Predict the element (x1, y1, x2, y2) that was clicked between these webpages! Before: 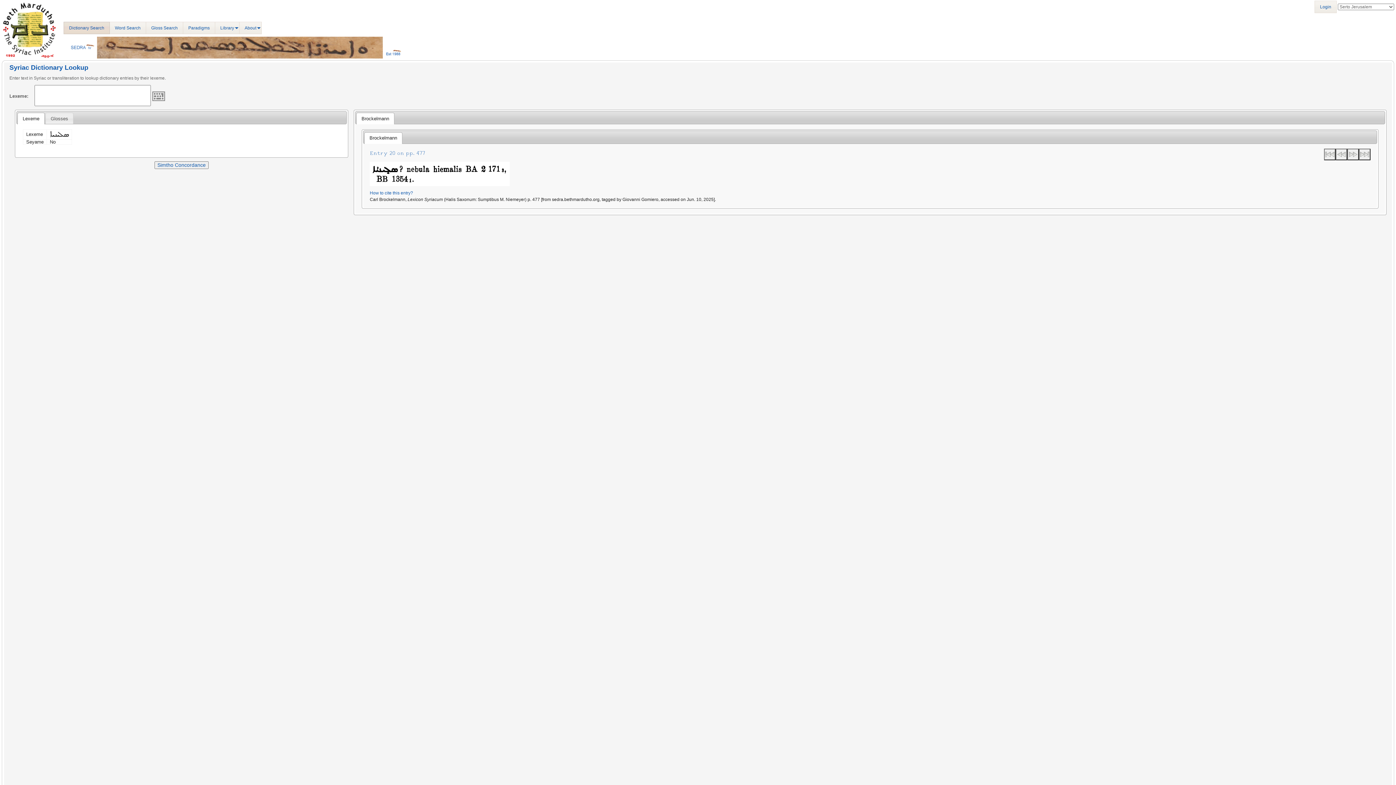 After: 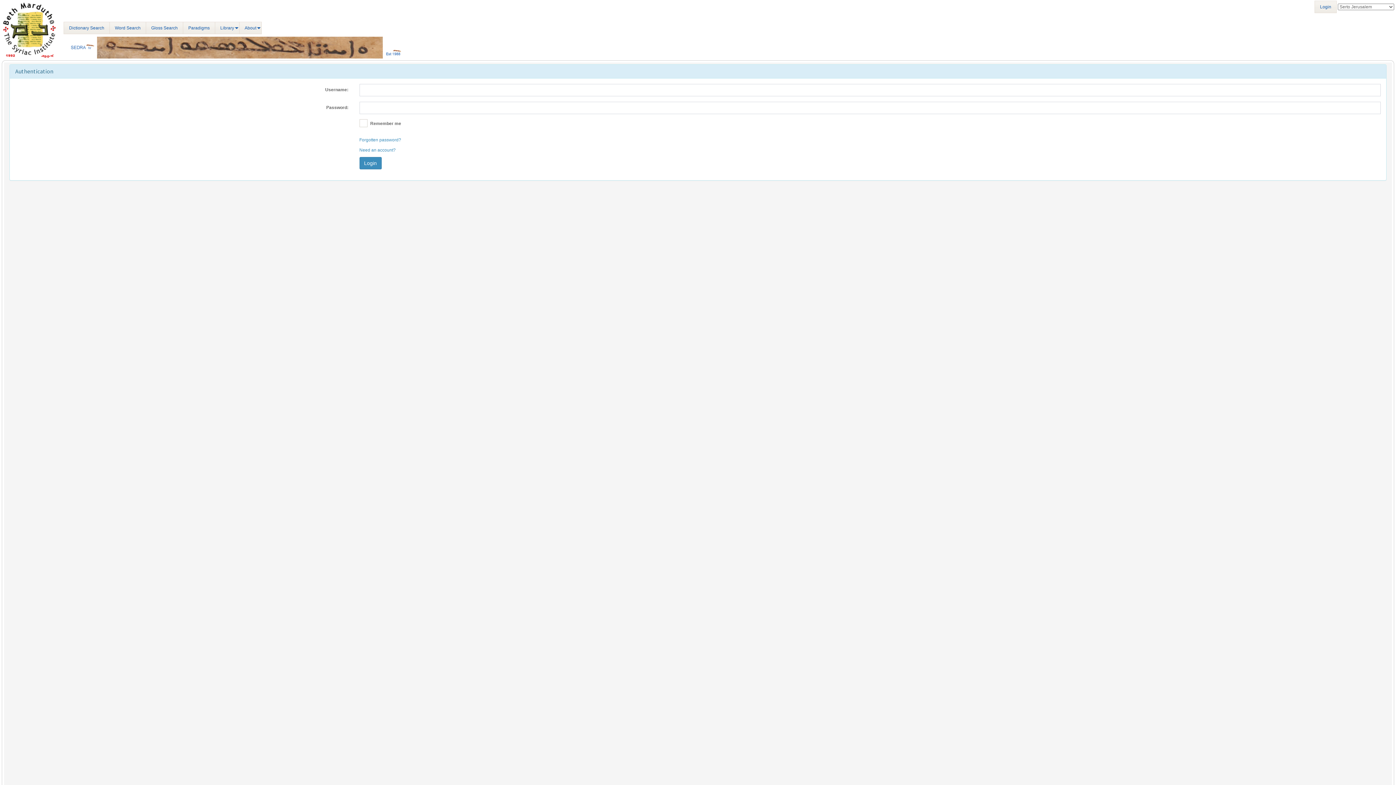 Action: label: Login bbox: (1314, 0, 1337, 13)